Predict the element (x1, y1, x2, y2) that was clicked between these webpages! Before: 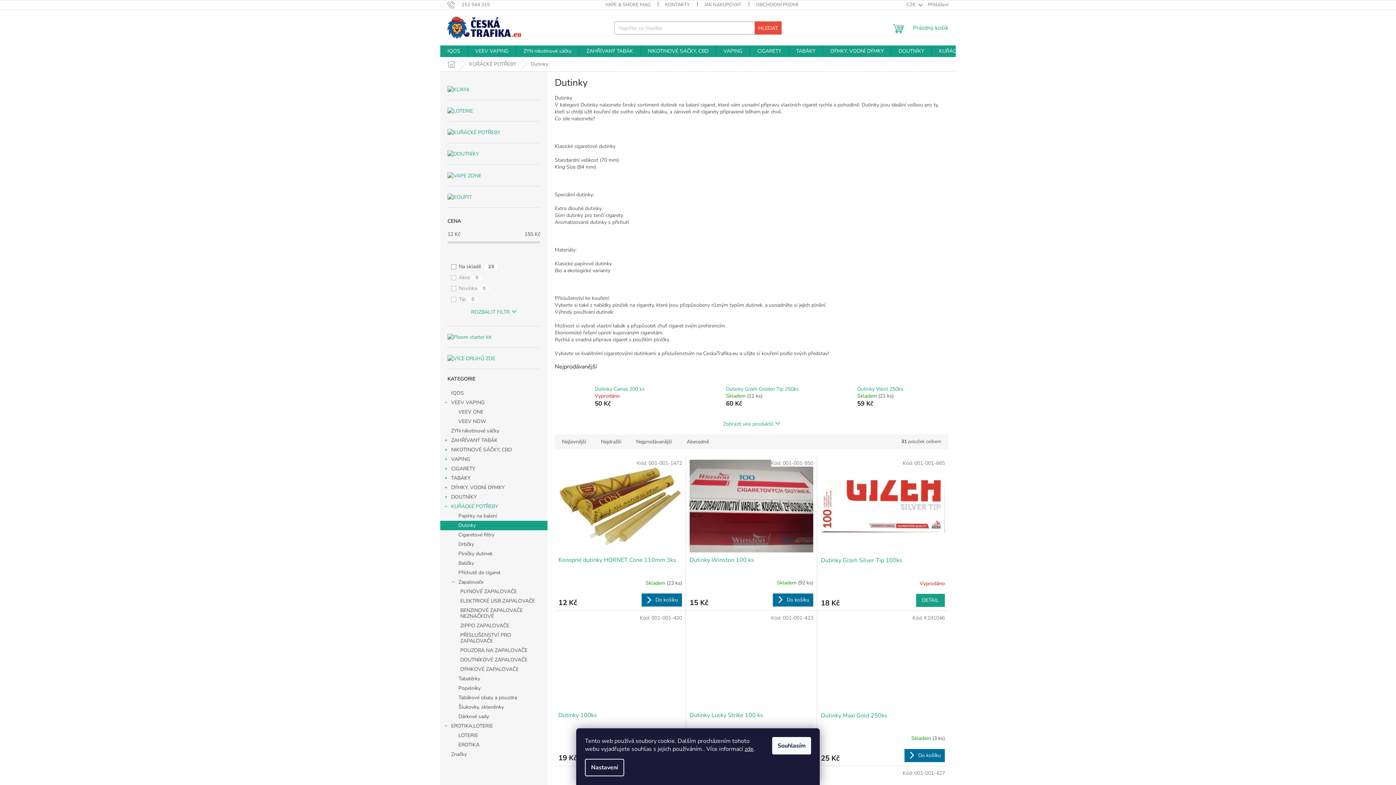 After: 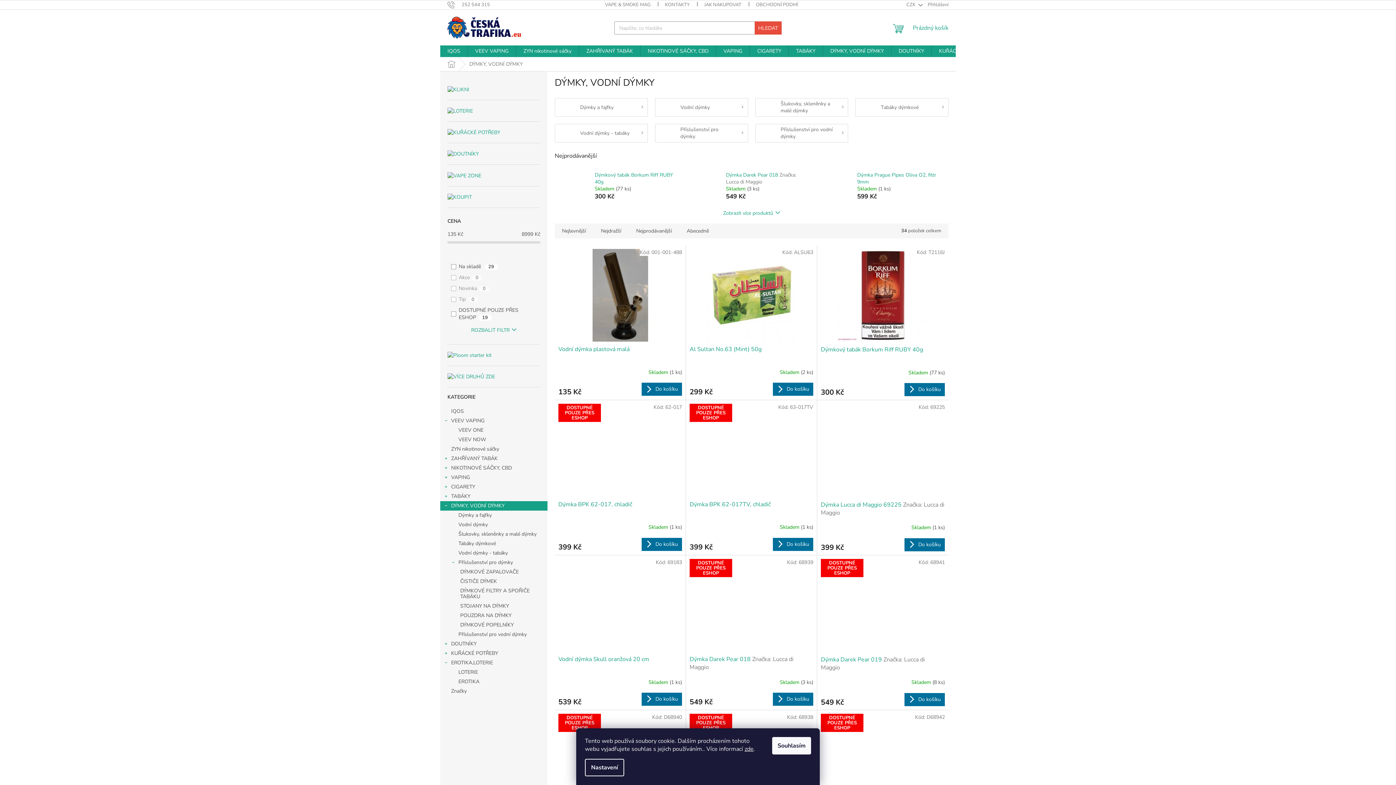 Action: bbox: (440, 483, 547, 492) label: DÝMKY, VODNÍ DÝMKY
 